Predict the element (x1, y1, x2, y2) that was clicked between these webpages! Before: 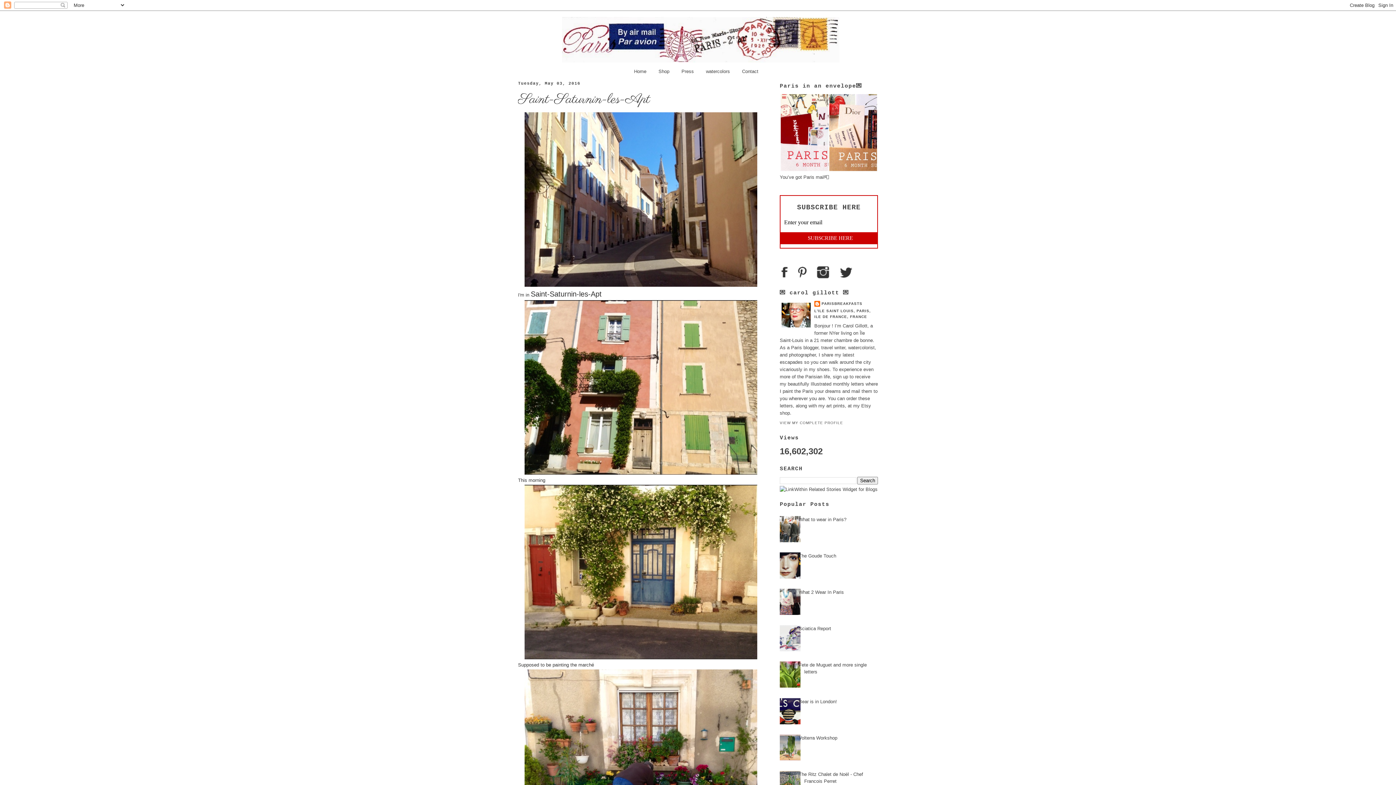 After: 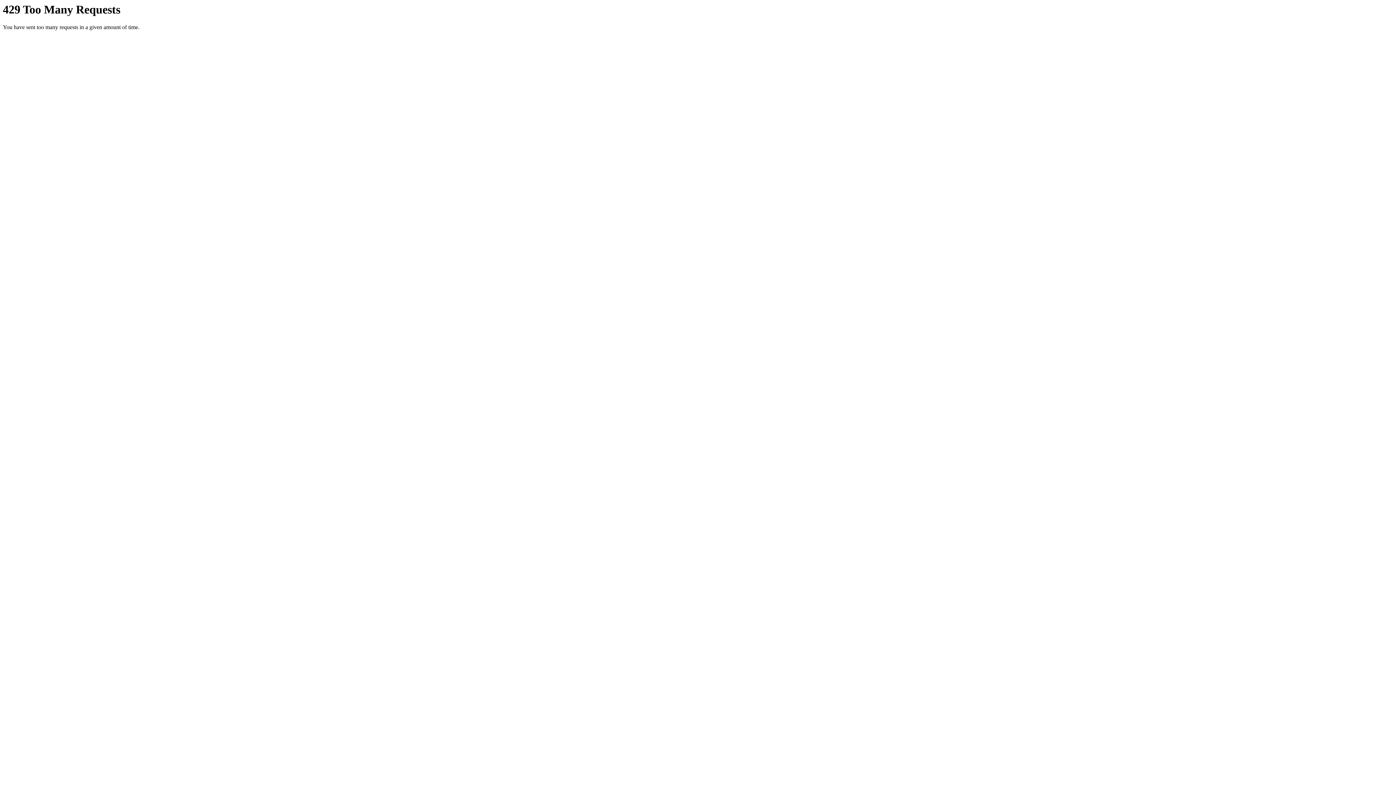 Action: bbox: (706, 68, 730, 74) label: watercolors